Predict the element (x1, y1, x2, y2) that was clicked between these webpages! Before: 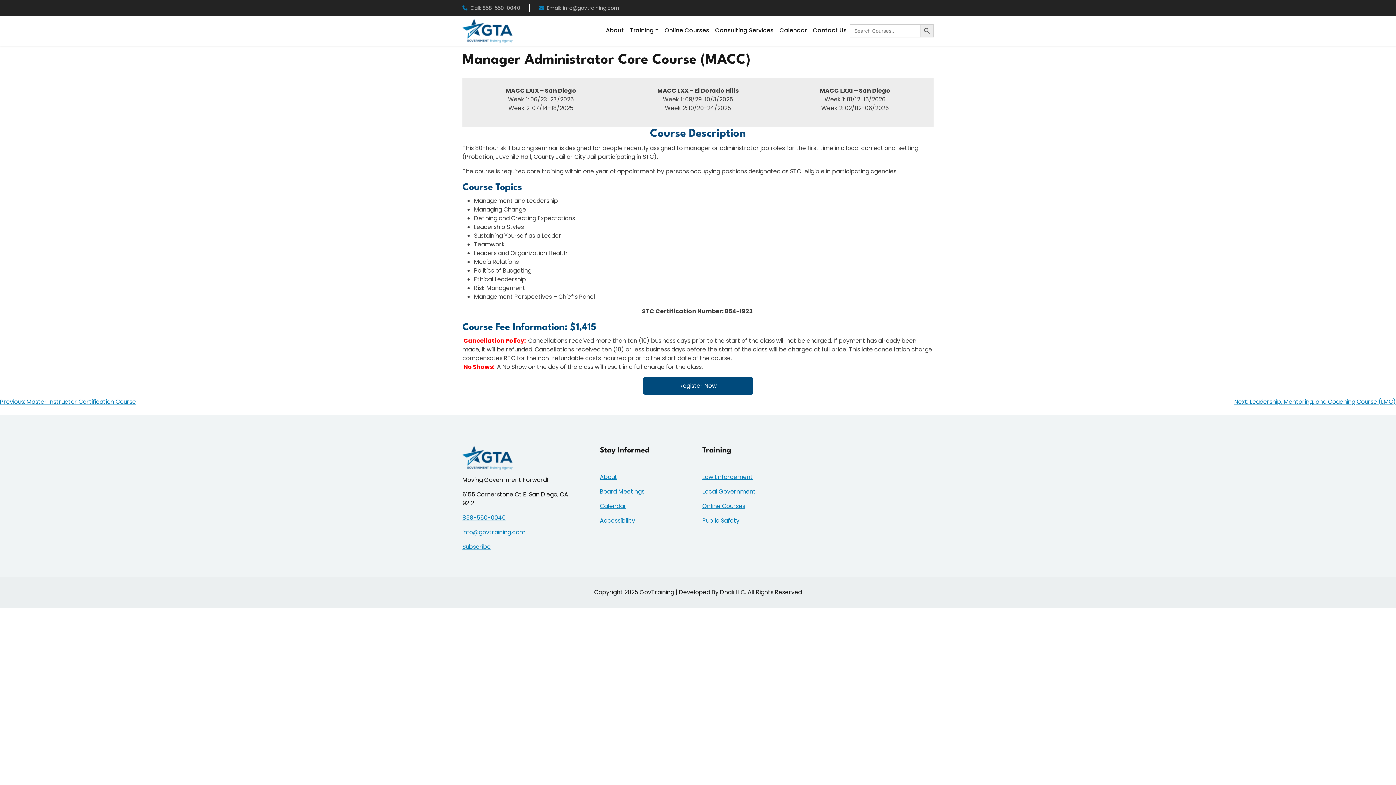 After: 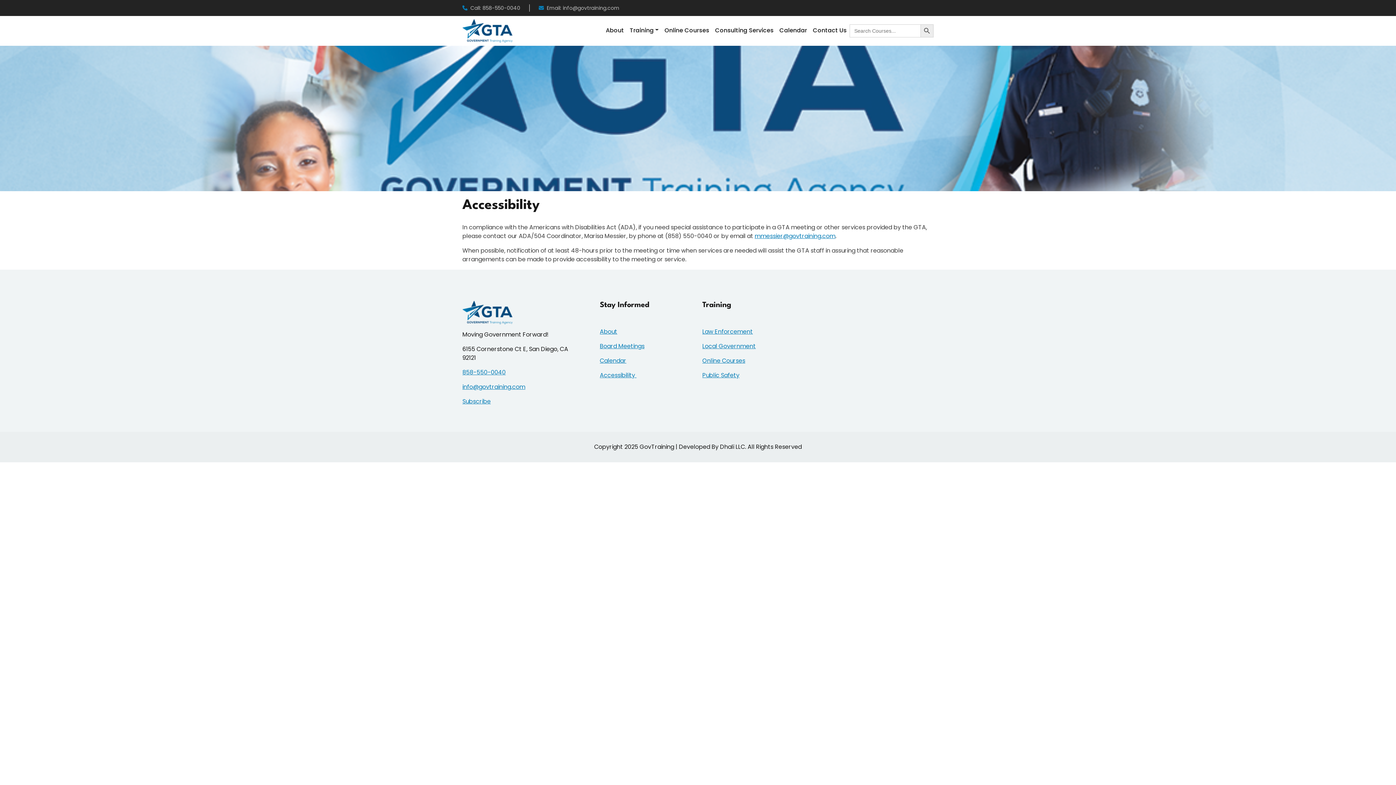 Action: bbox: (600, 516, 636, 525) label: Accessibility 